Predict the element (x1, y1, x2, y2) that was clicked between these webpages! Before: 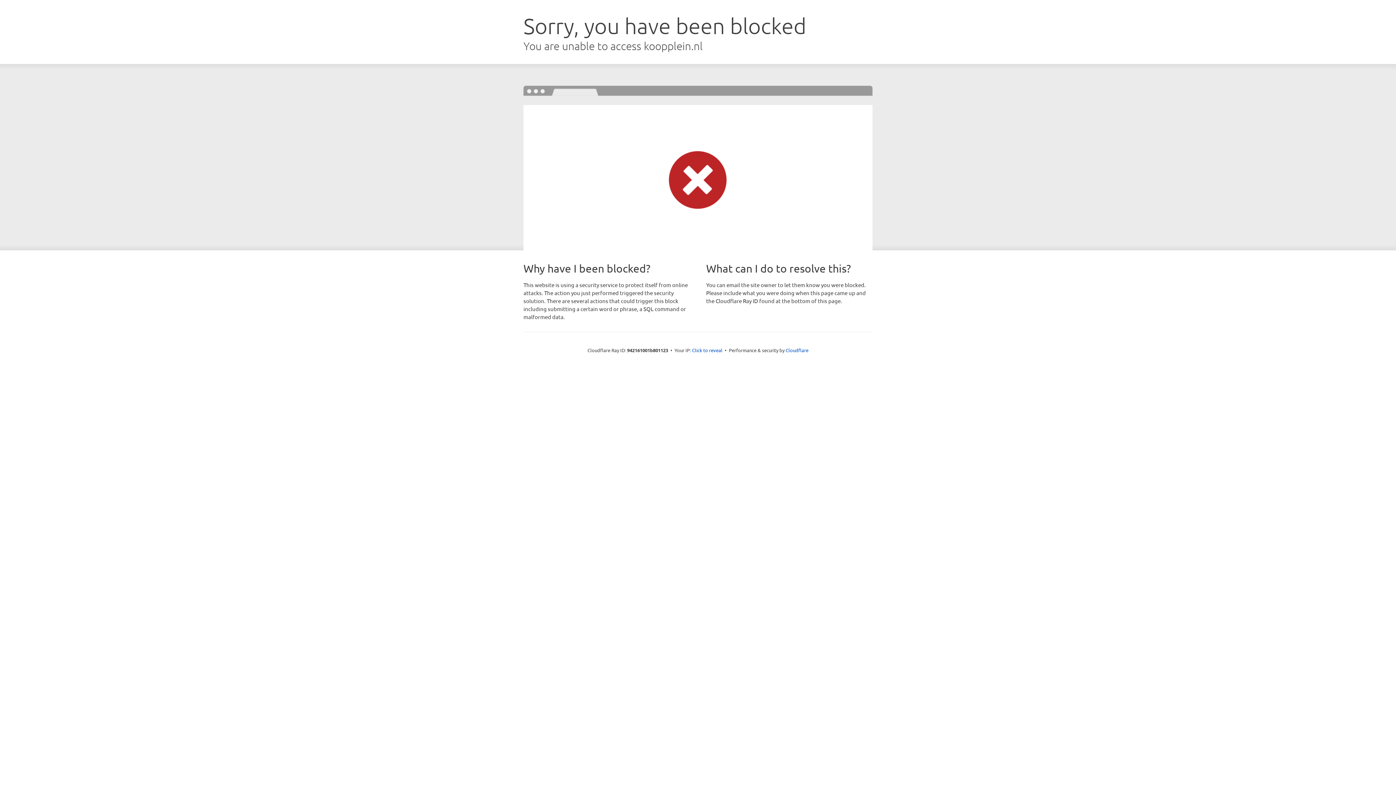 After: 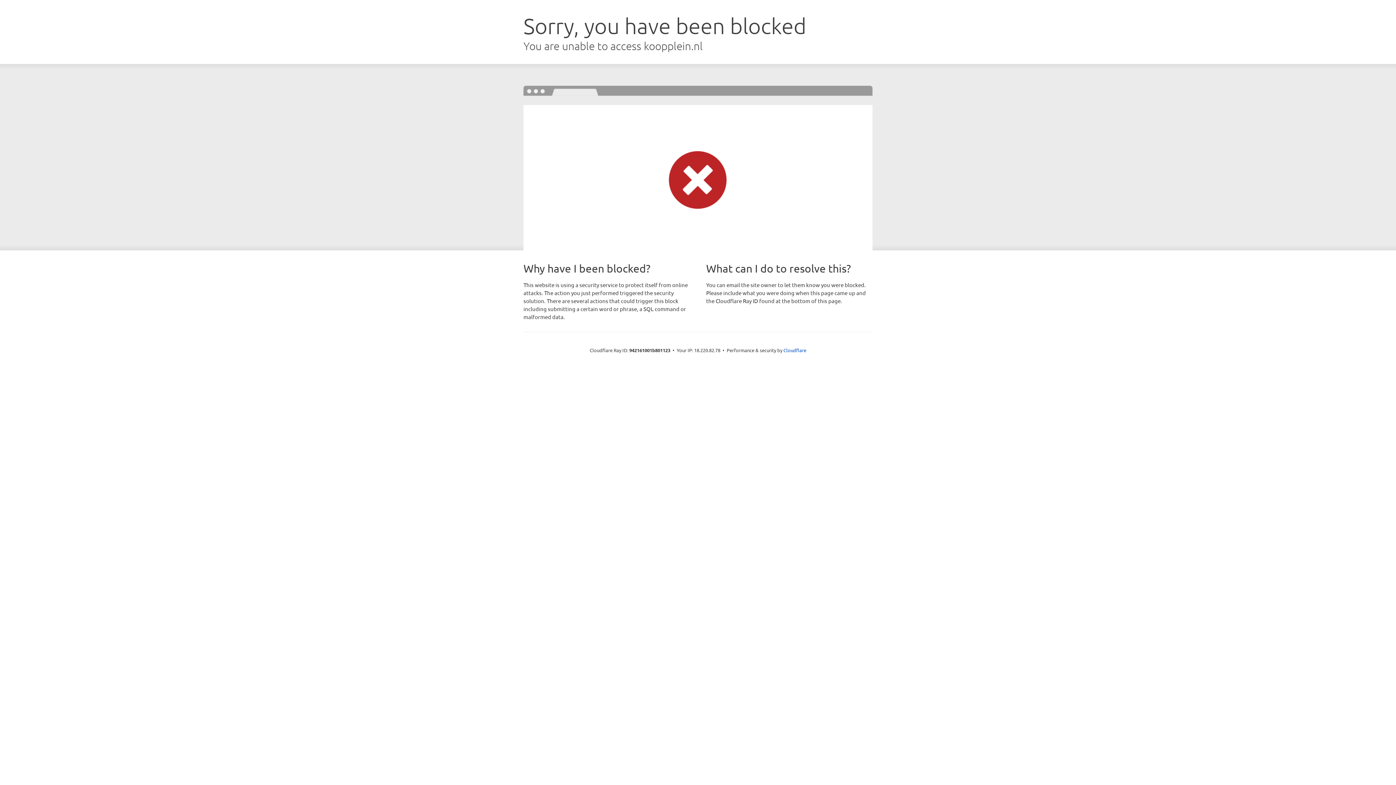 Action: bbox: (692, 346, 722, 353) label: Click to reveal